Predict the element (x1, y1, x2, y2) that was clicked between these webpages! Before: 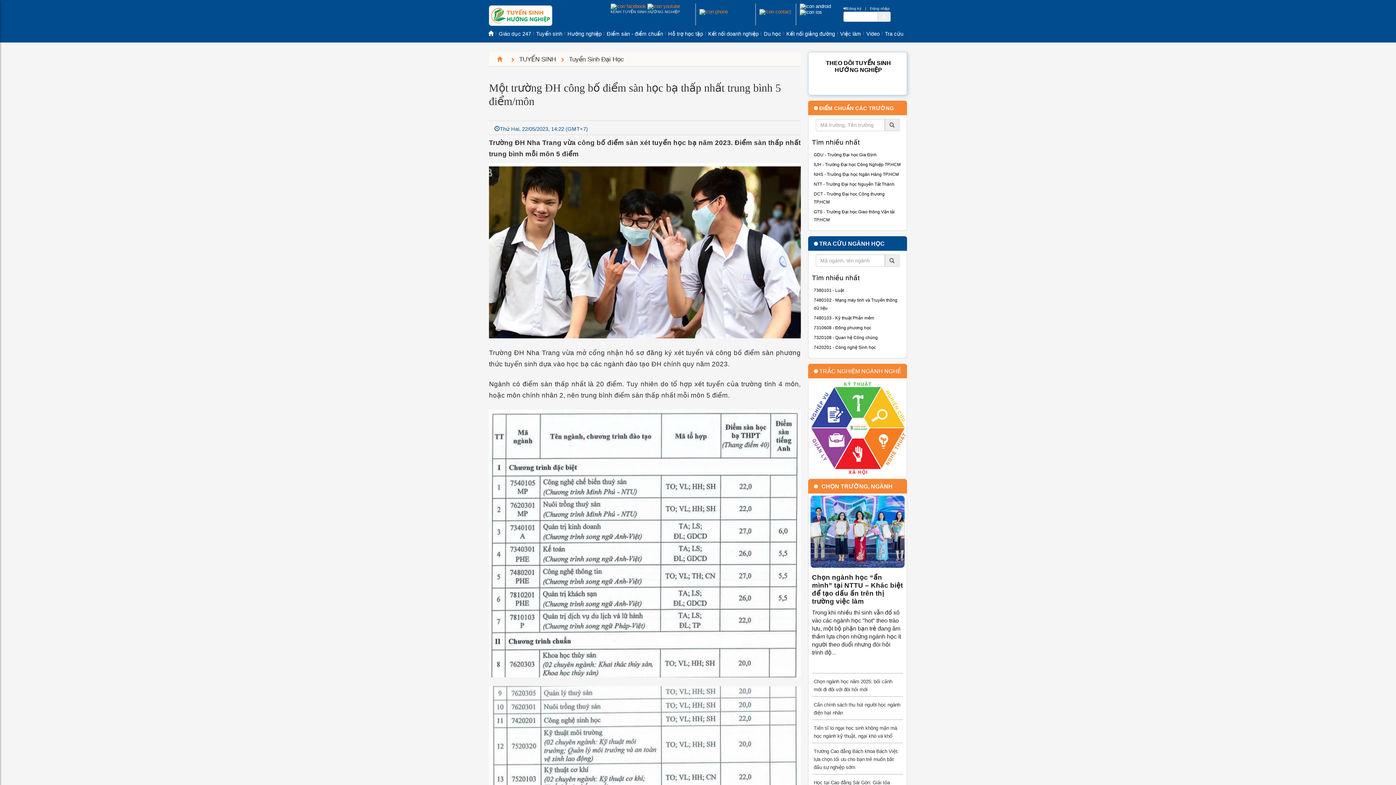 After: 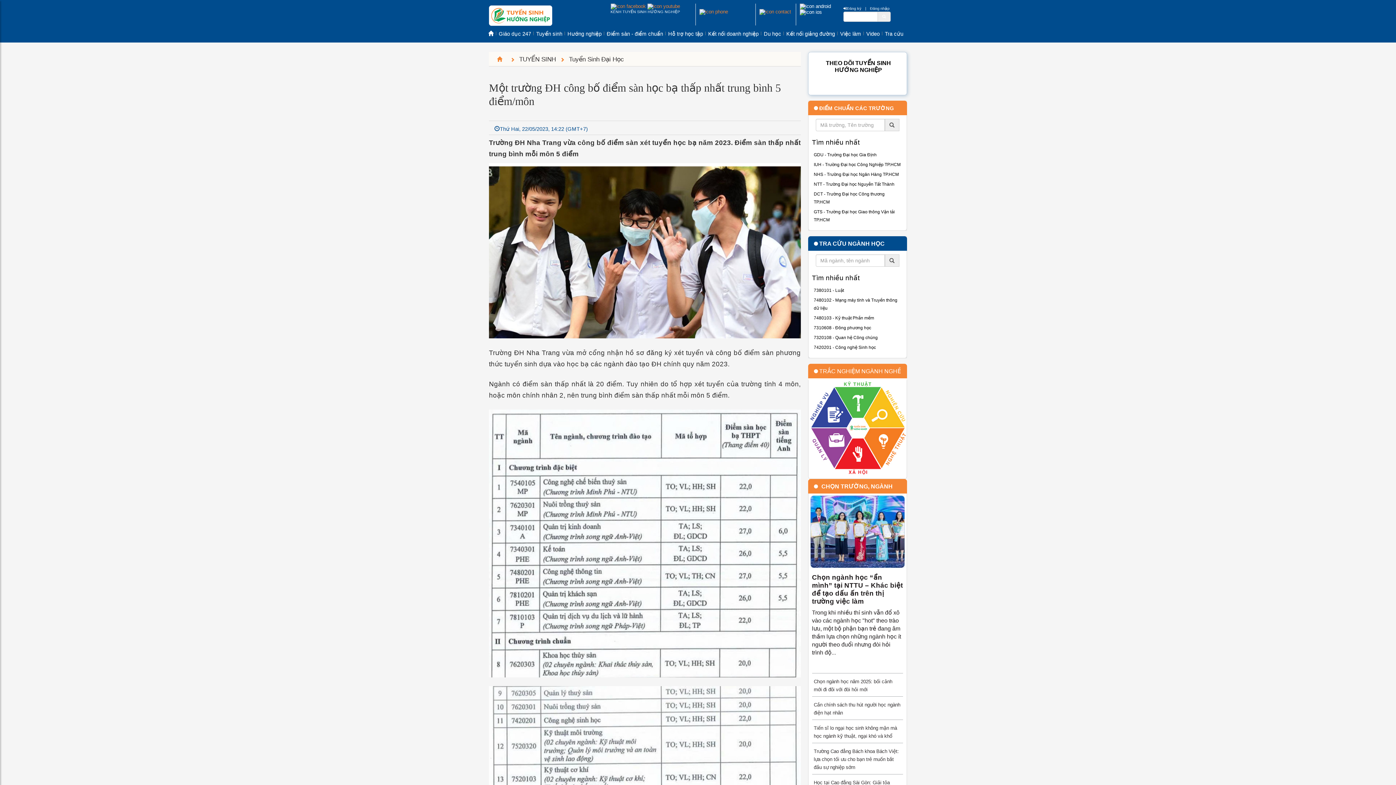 Action: bbox: (647, 3, 680, 9)